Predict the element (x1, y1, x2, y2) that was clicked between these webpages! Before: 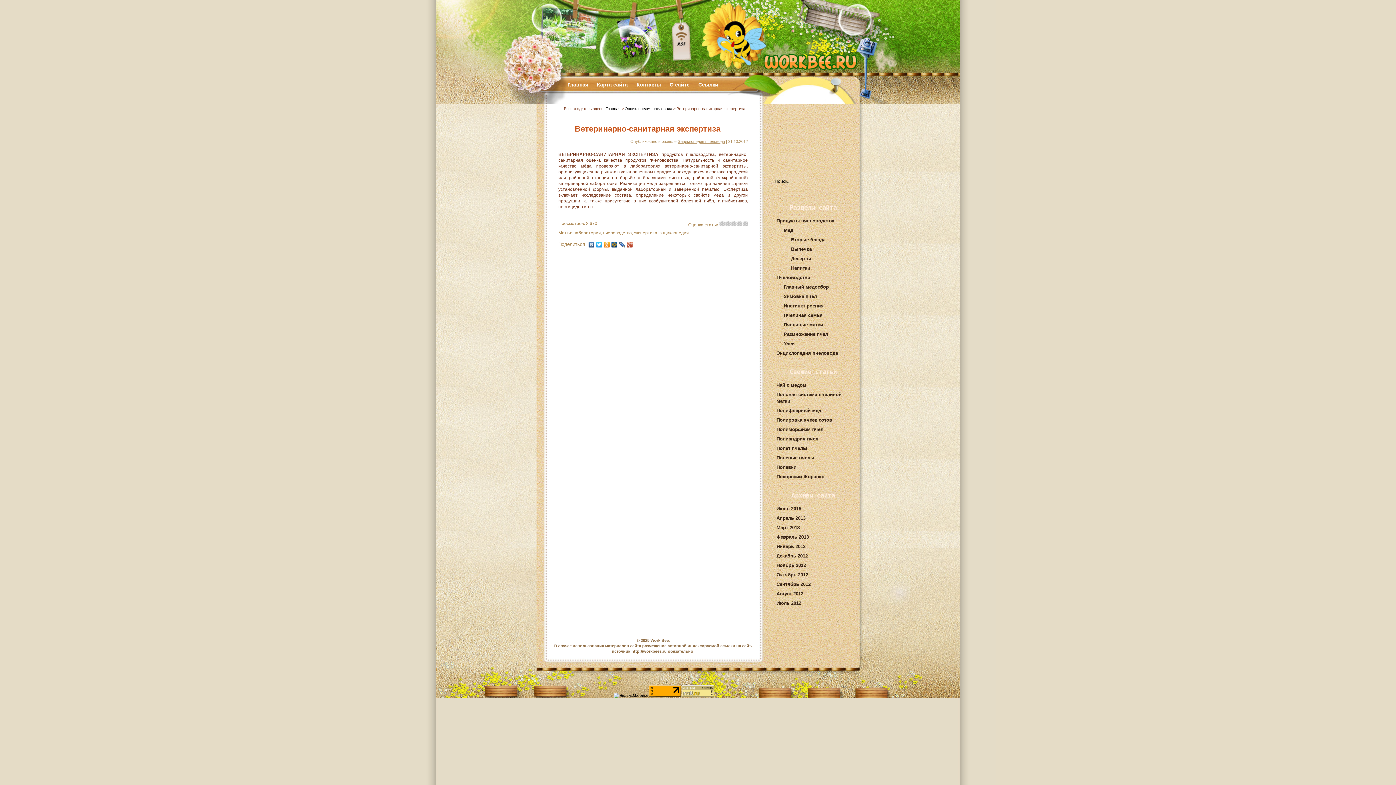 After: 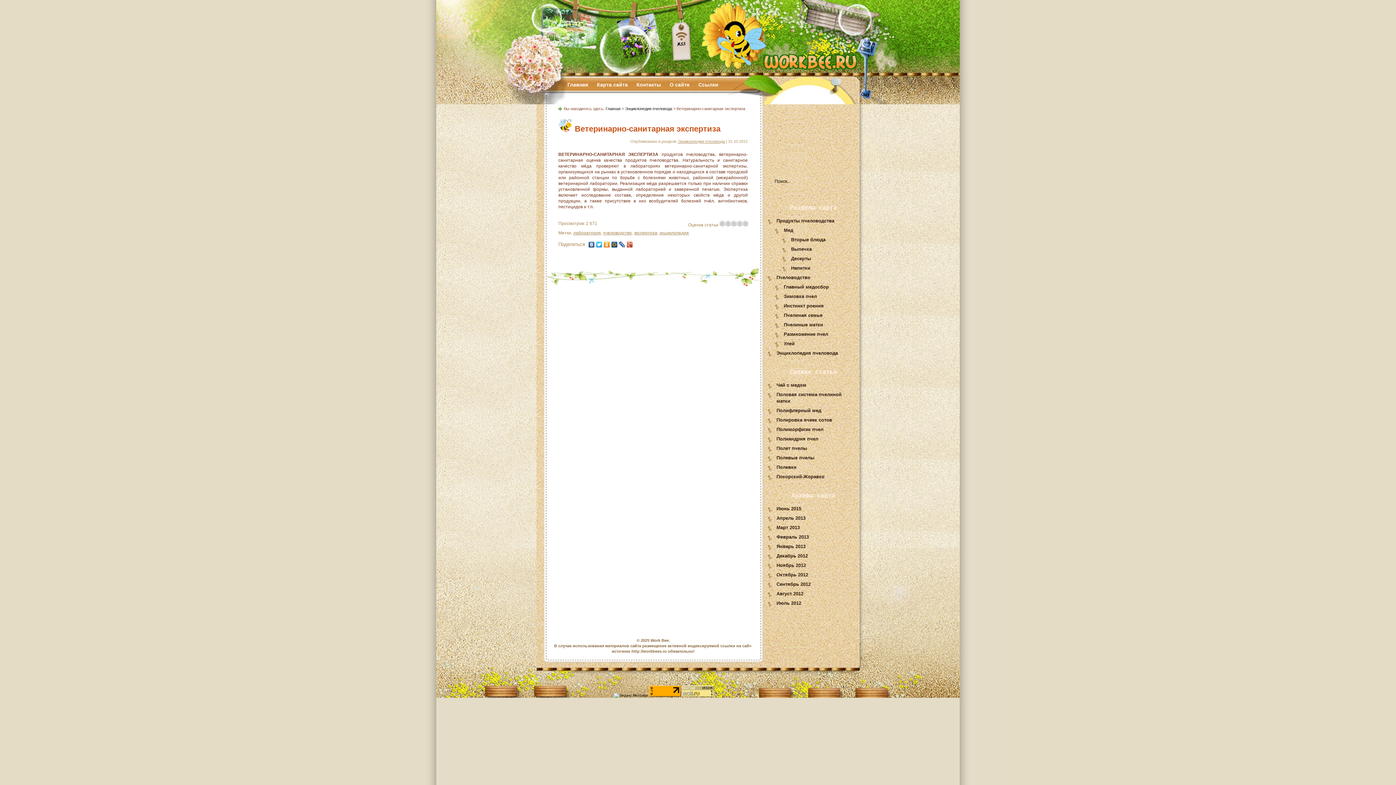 Action: bbox: (574, 124, 720, 133) label: Ветеринарно-санитарная экспертиза